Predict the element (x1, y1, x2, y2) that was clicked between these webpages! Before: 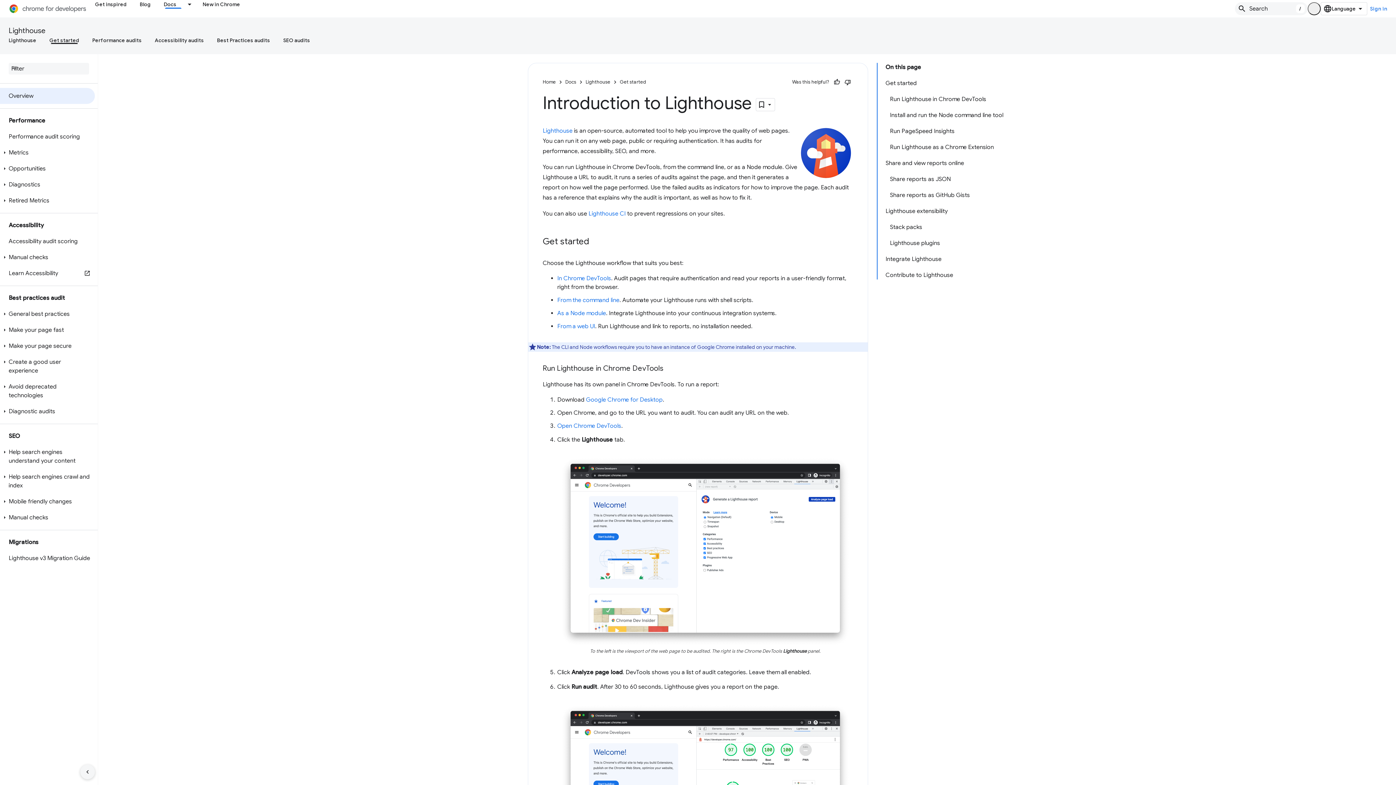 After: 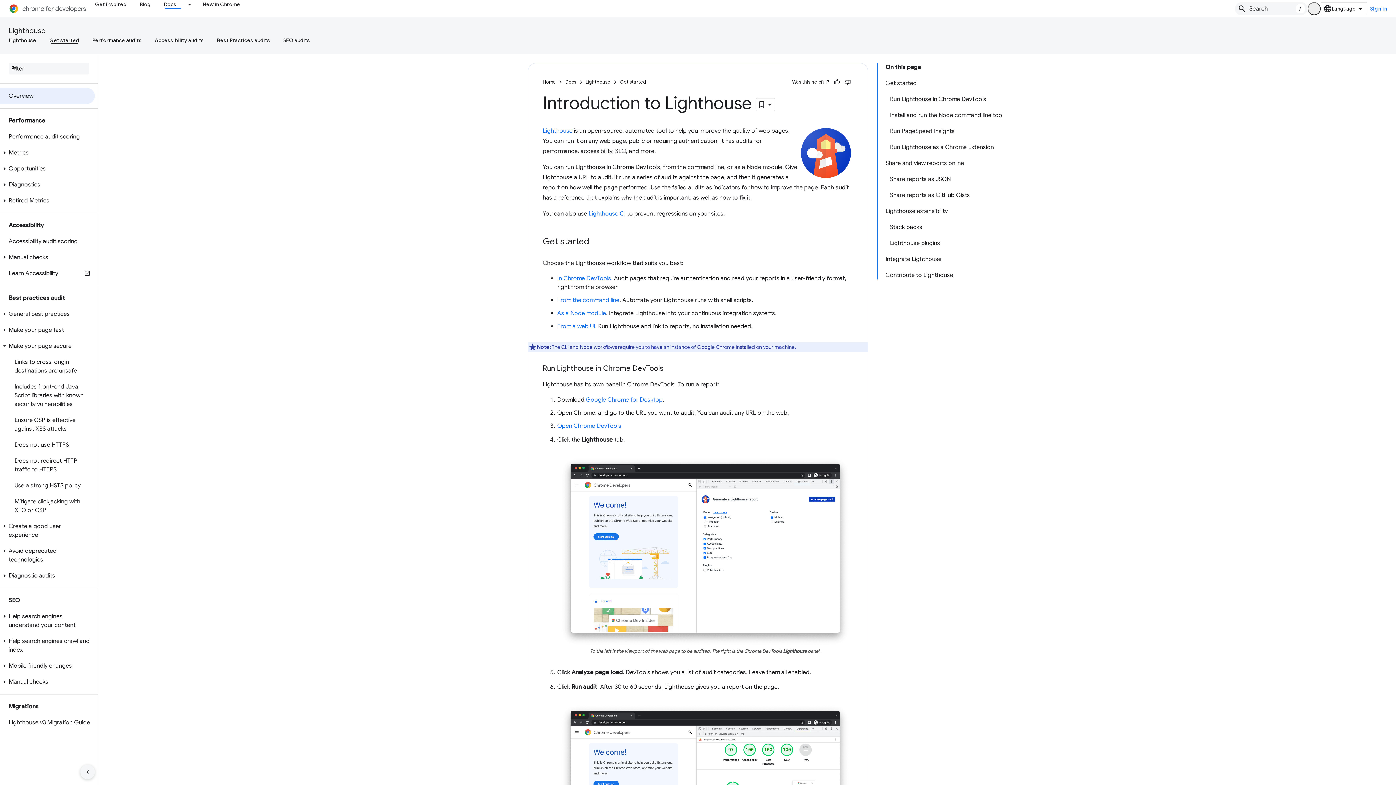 Action: bbox: (0, 342, 9, 349)